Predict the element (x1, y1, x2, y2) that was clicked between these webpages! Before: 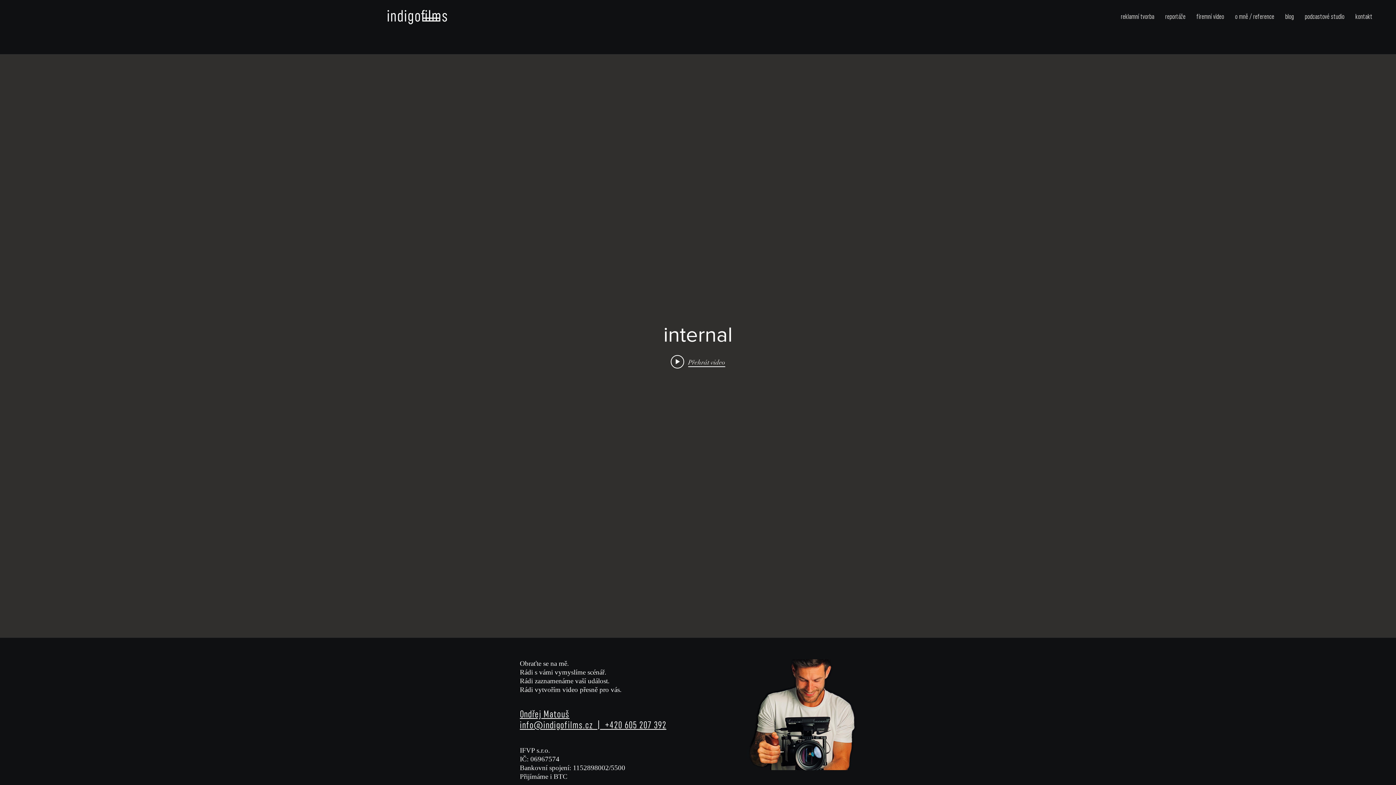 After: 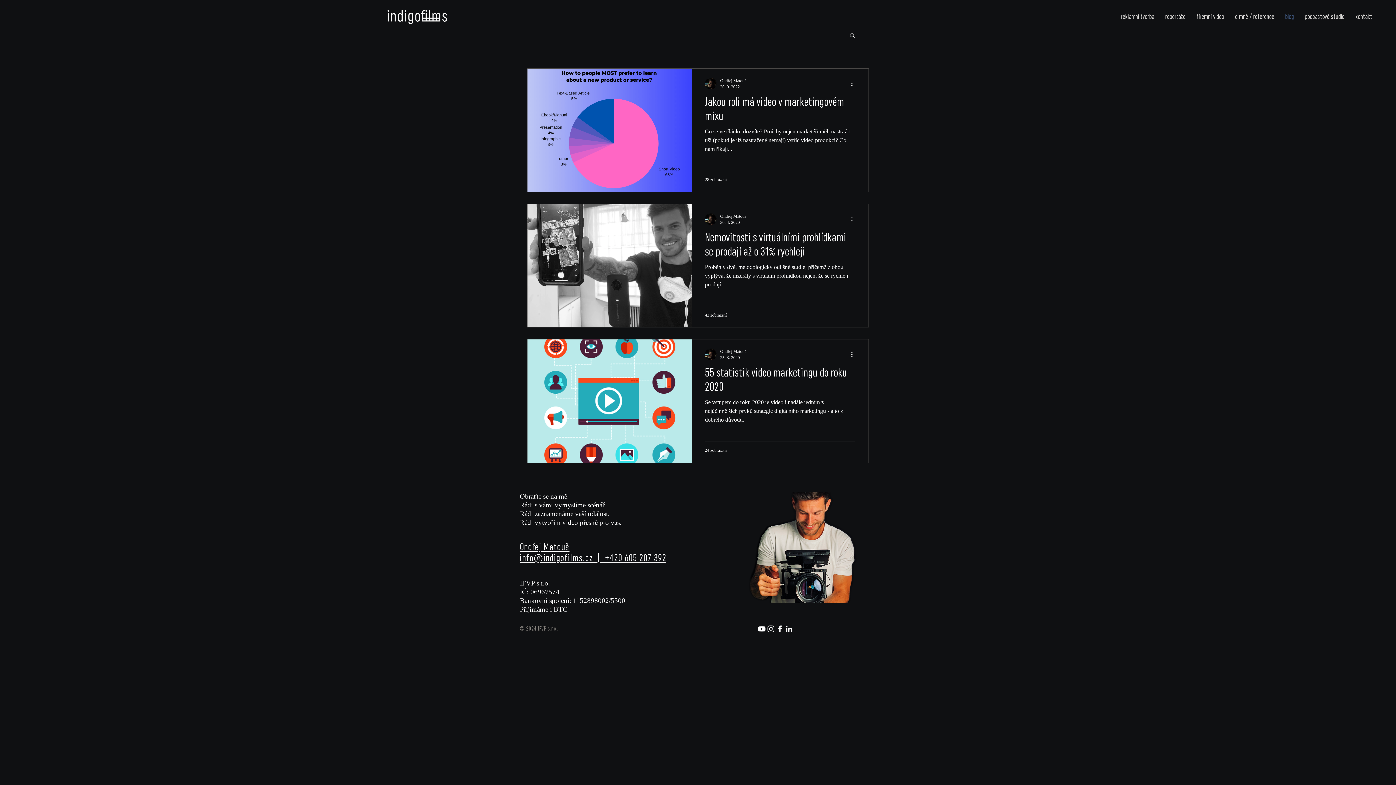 Action: bbox: (1280, 11, 1299, 22) label: blog